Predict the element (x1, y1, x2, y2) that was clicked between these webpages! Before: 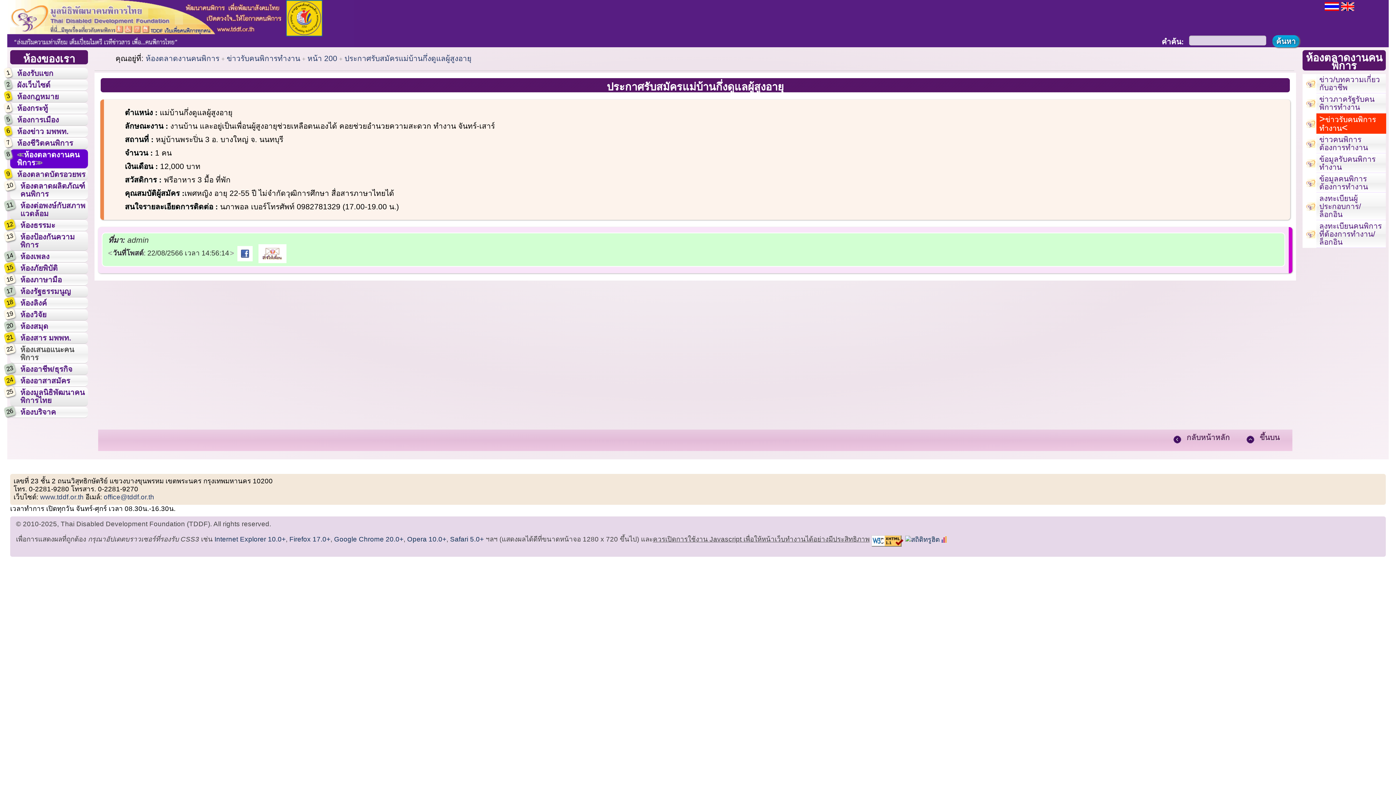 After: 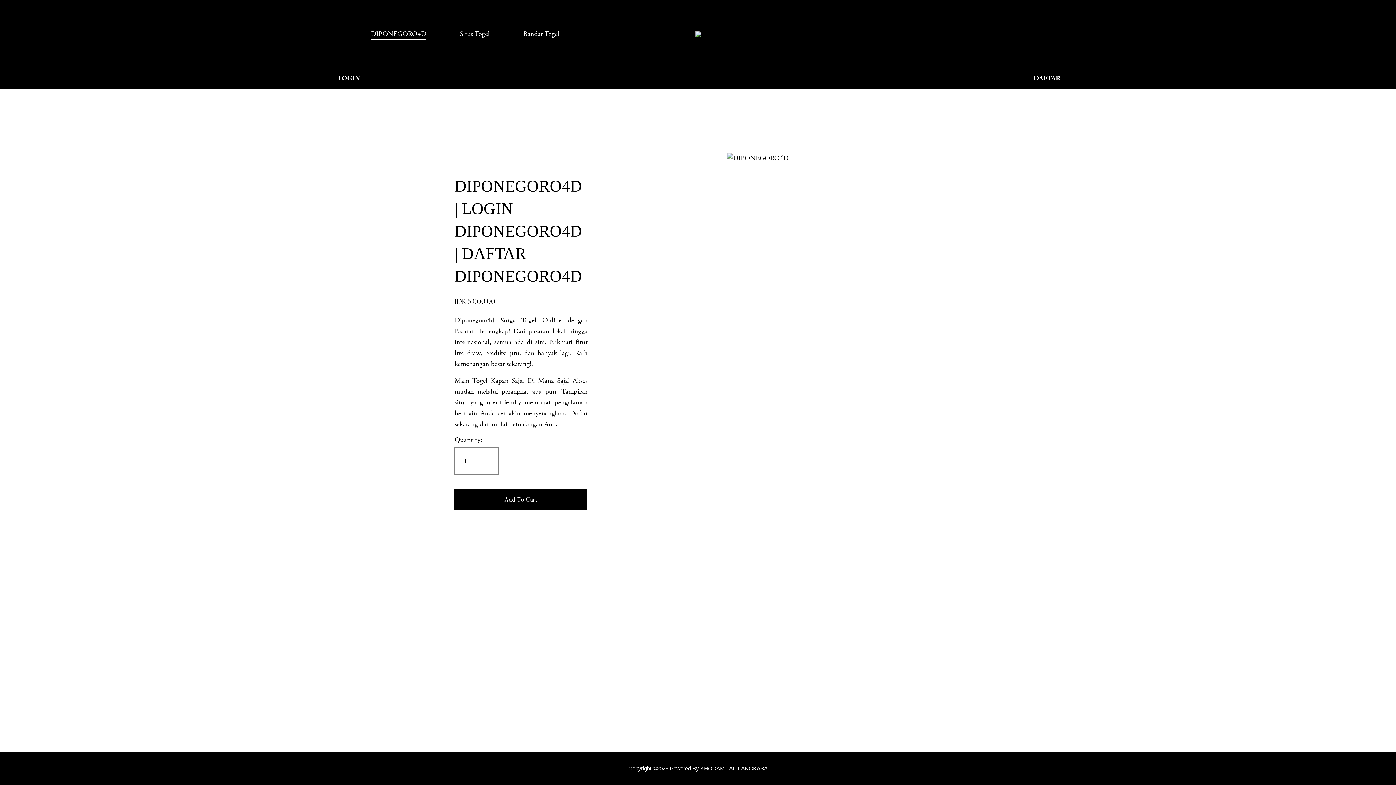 Action: bbox: (40, 493, 83, 501) label: www.tddf.or.th